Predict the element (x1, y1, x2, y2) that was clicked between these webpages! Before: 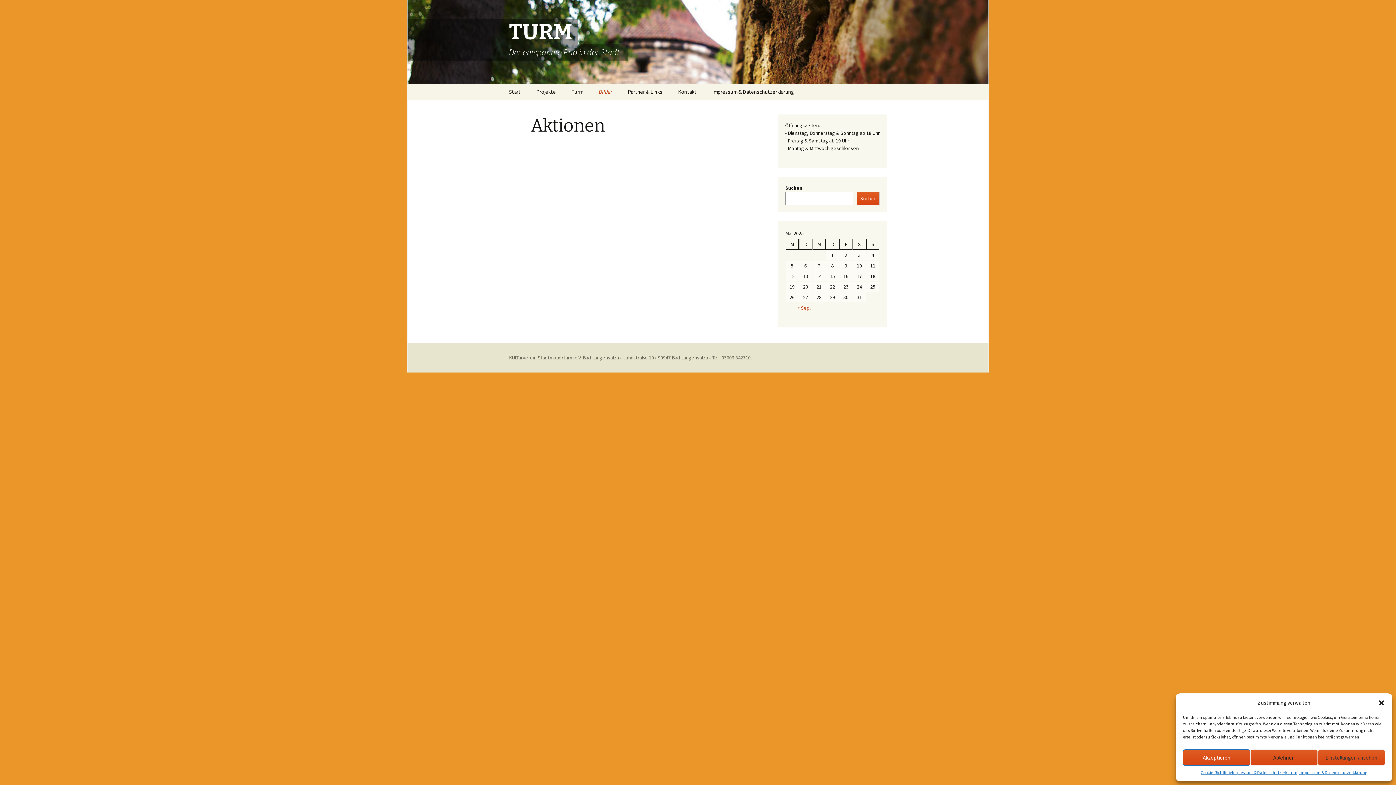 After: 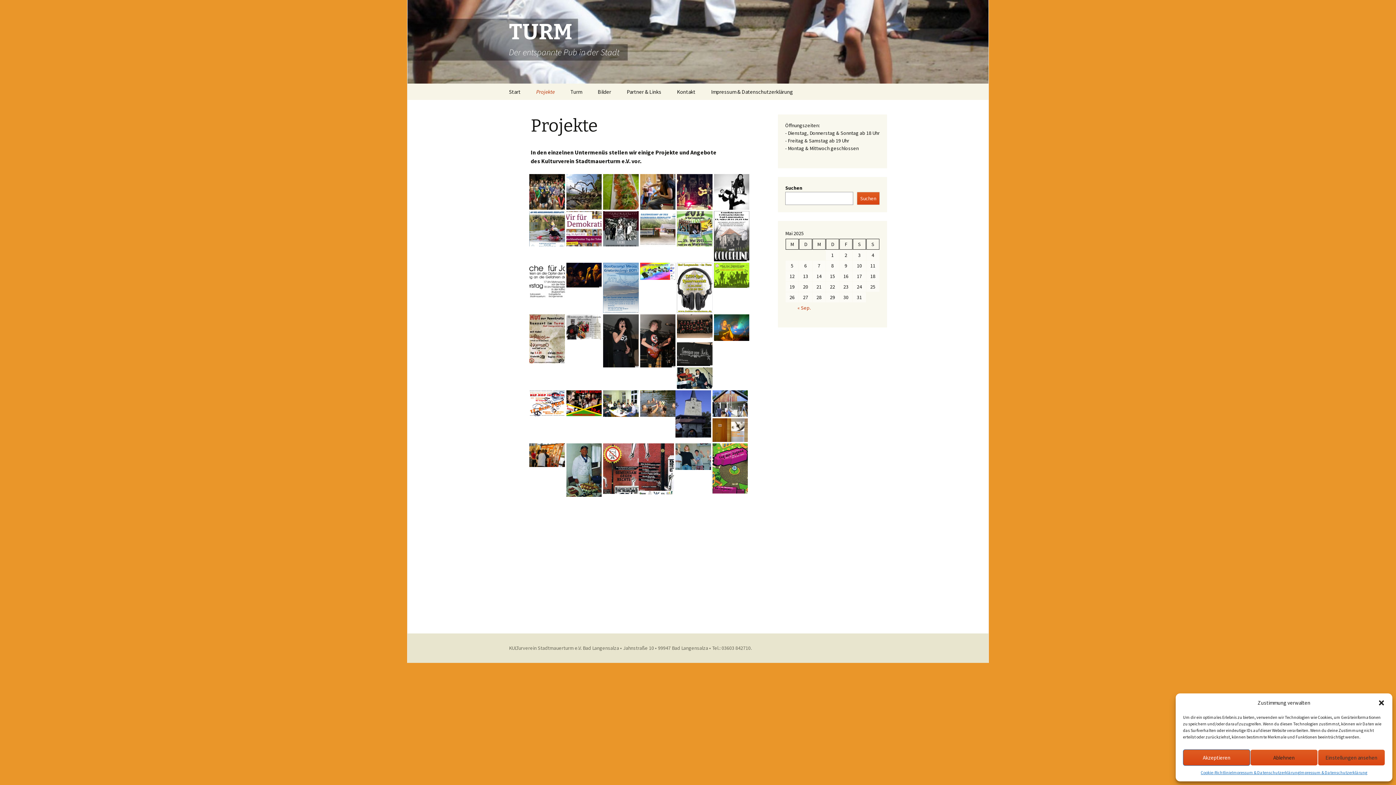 Action: label: Projekte bbox: (529, 83, 563, 100)